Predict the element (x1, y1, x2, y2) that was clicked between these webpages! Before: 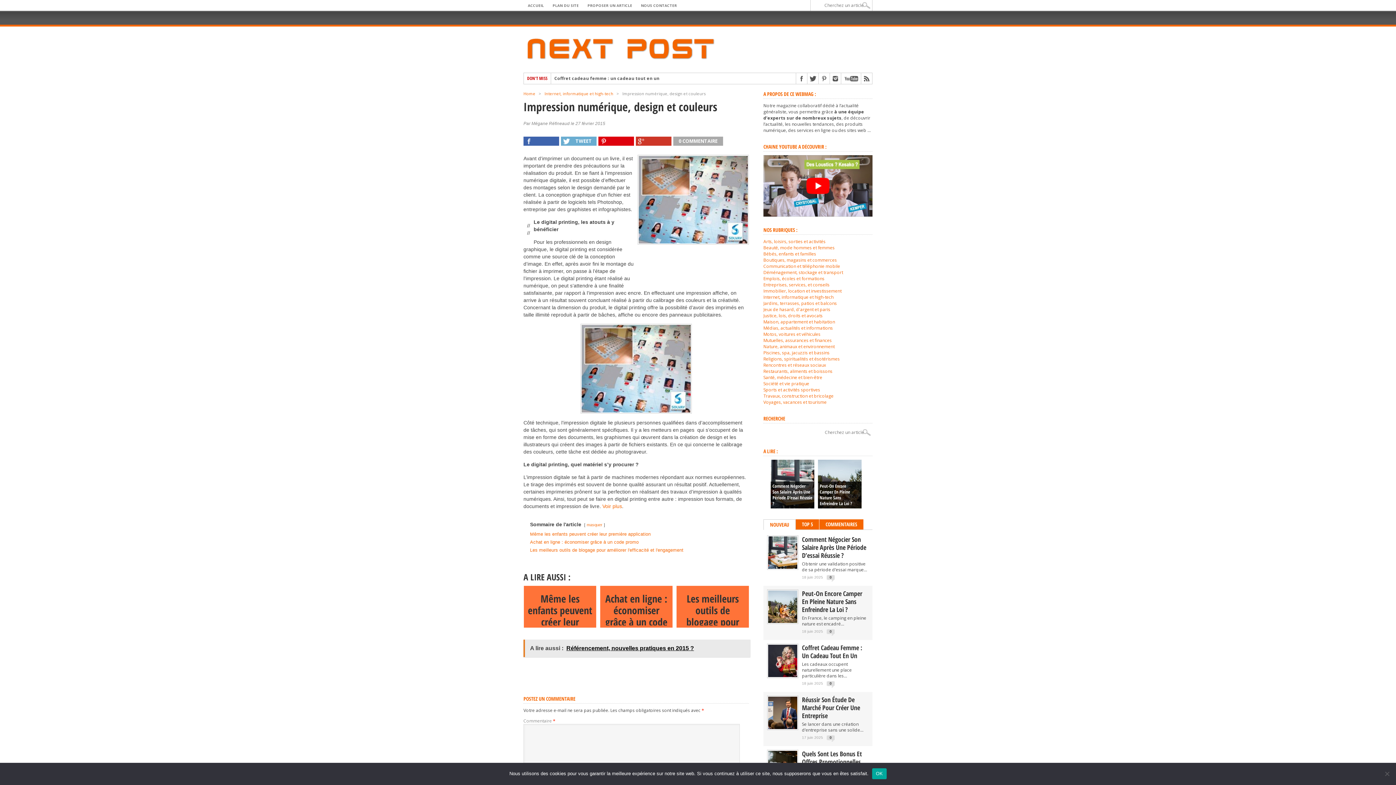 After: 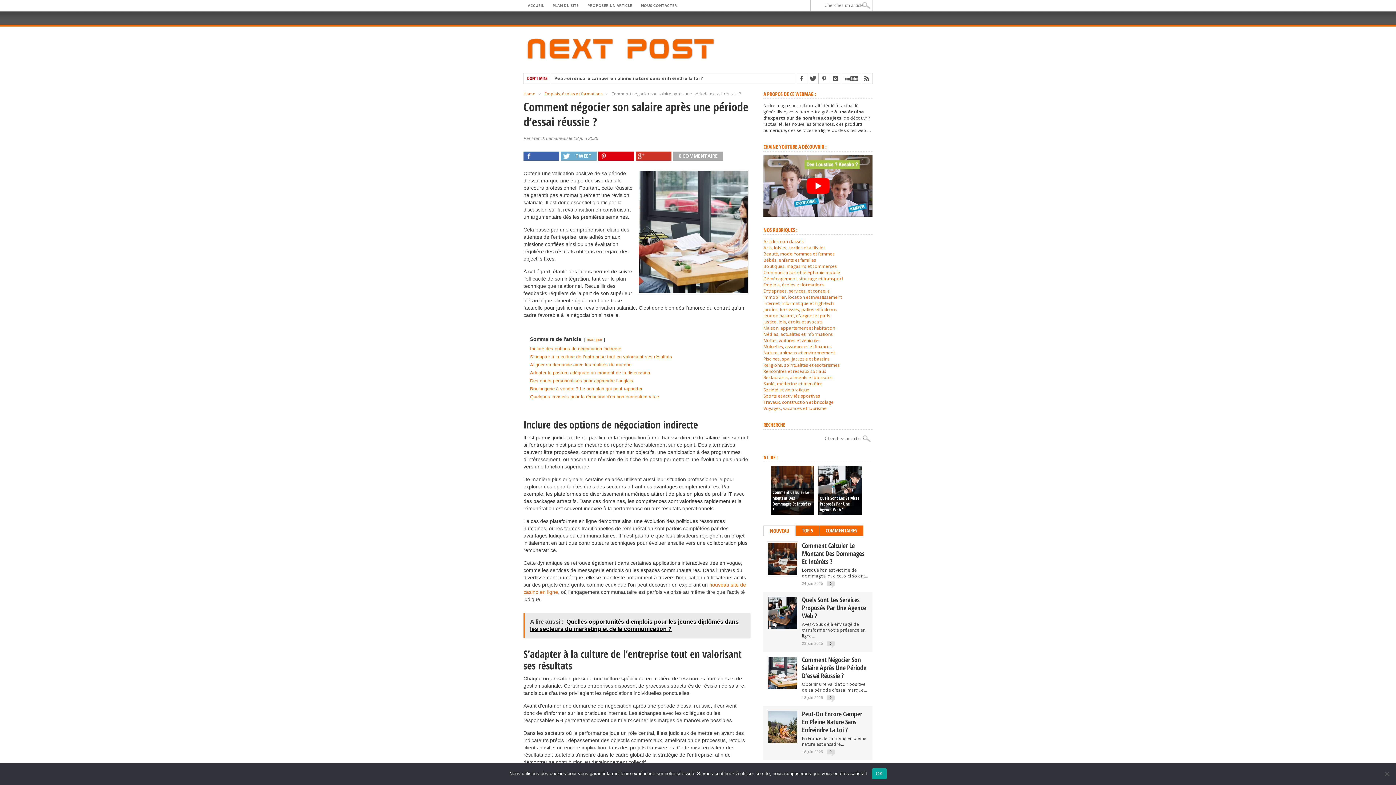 Action: bbox: (768, 564, 797, 570)